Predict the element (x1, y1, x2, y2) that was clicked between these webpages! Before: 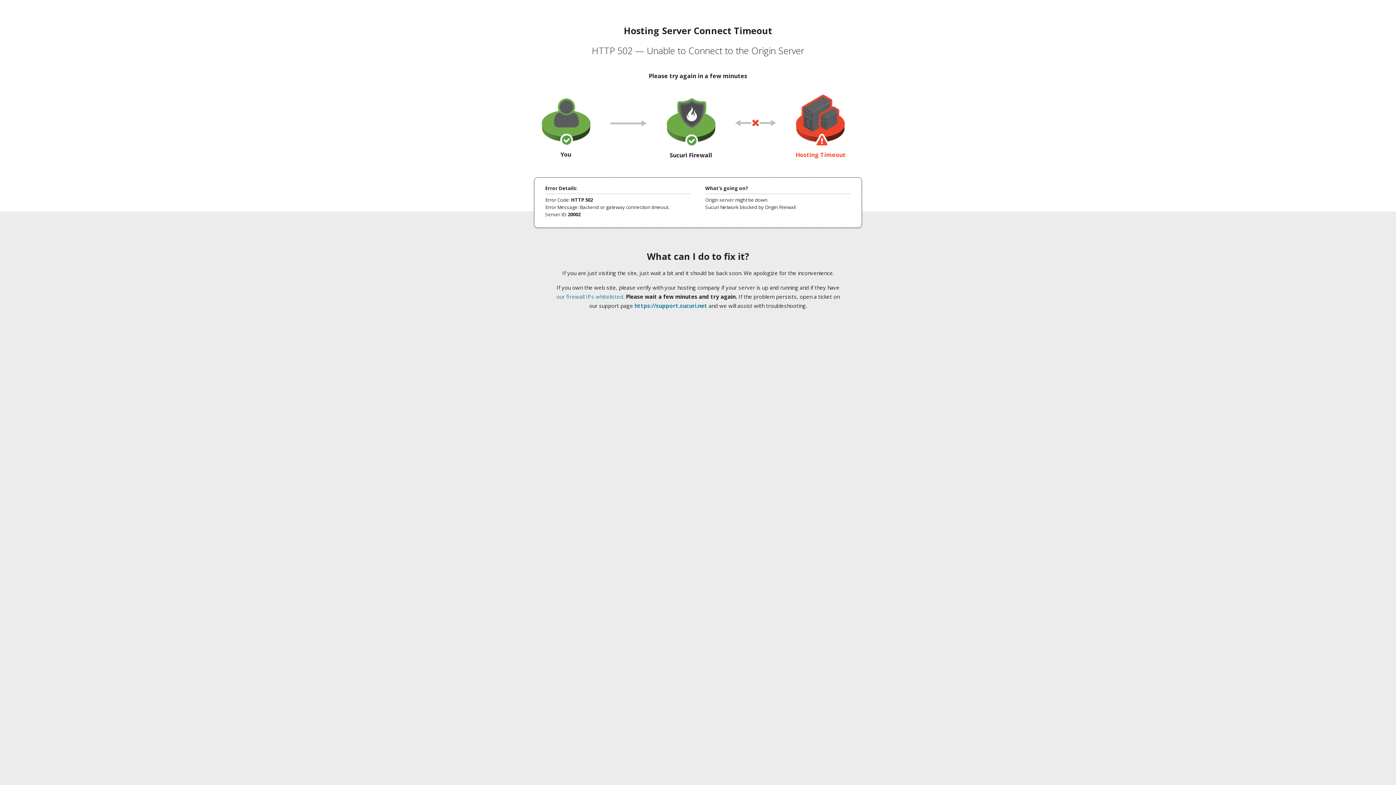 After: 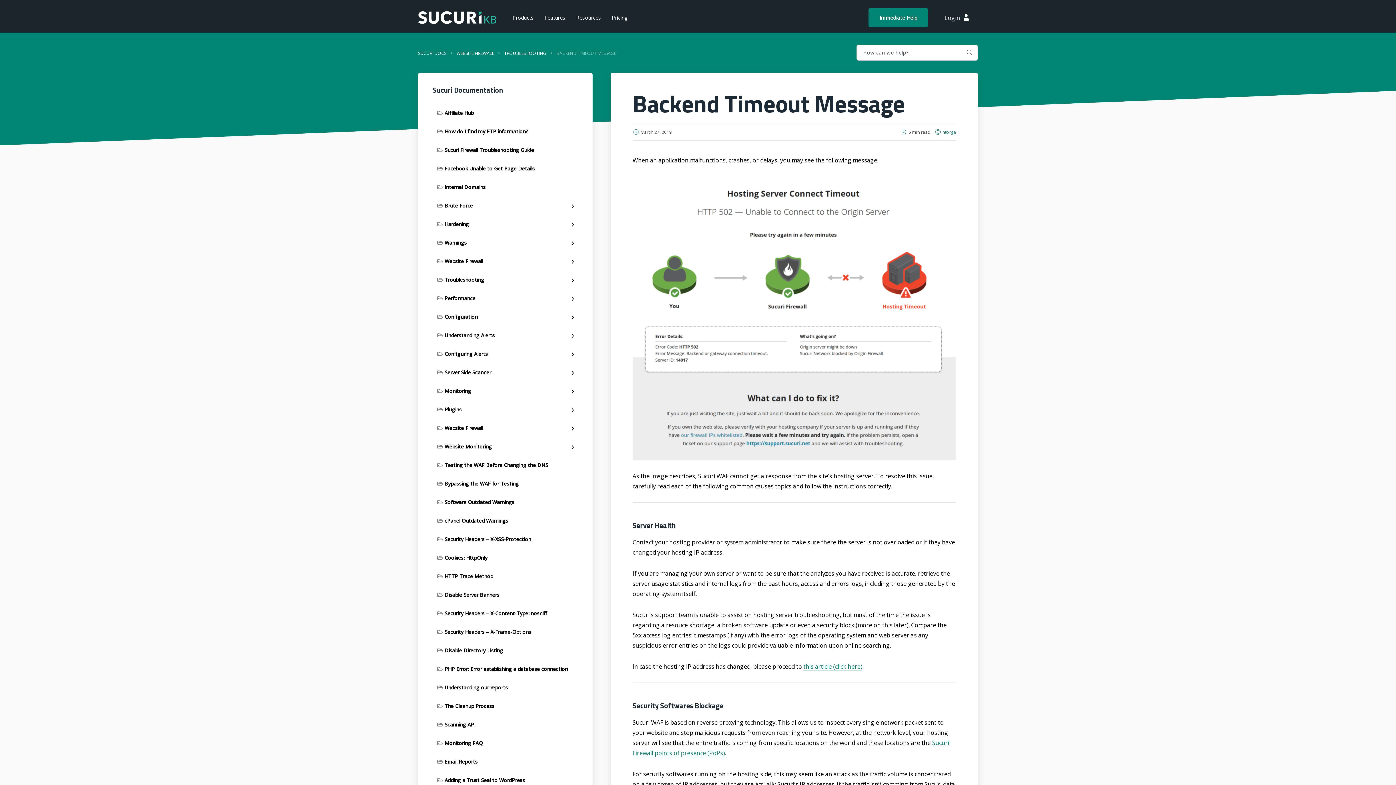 Action: label: our firewall IPs whitelisted bbox: (556, 293, 623, 300)